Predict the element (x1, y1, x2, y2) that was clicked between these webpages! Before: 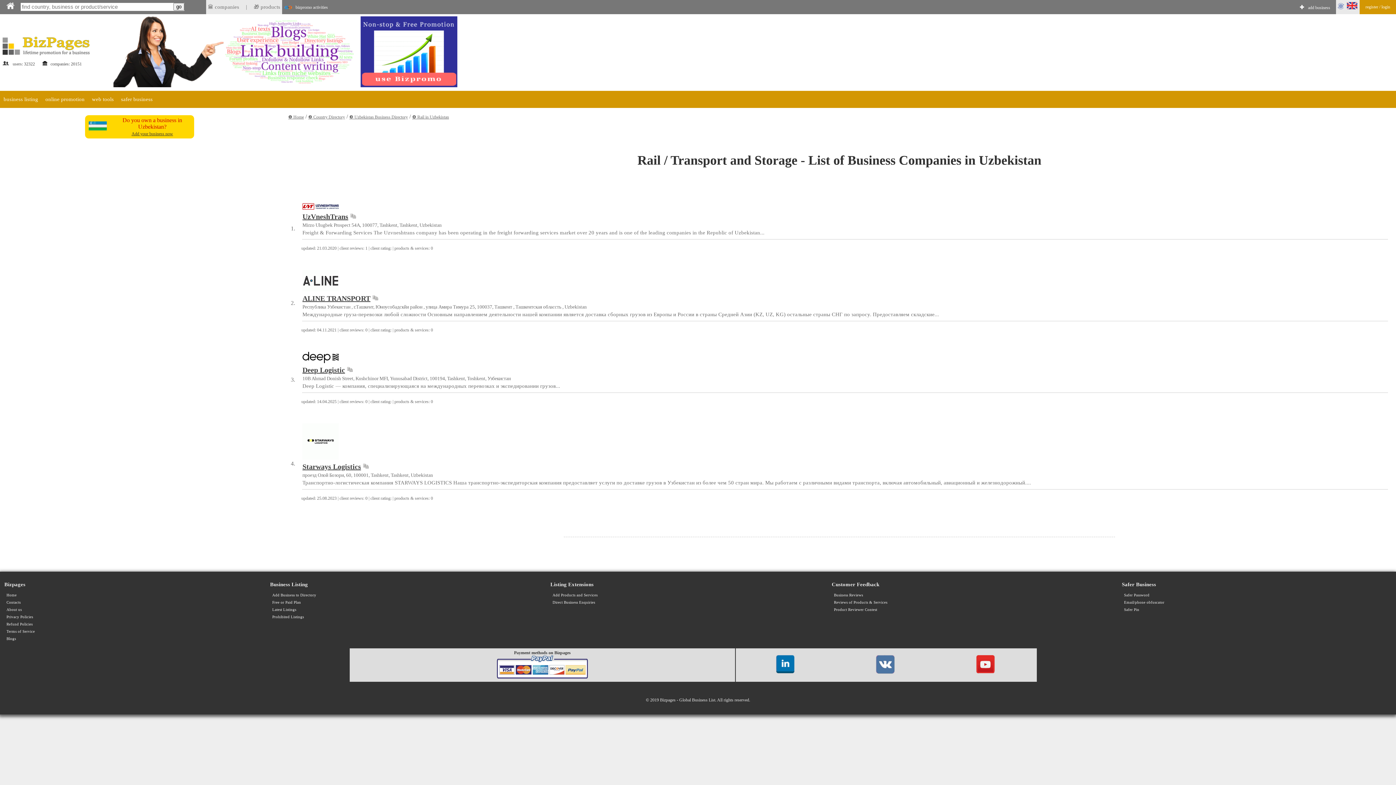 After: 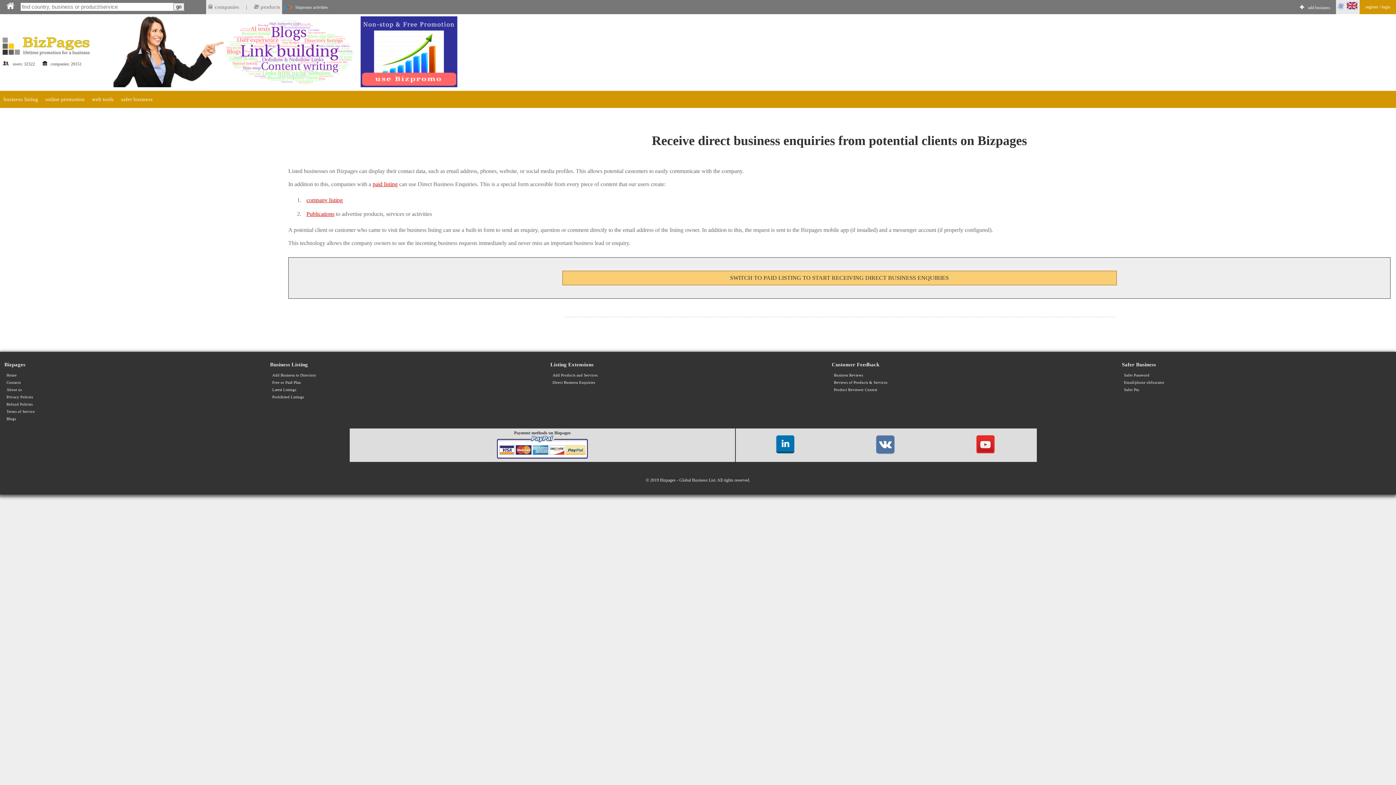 Action: bbox: (552, 600, 595, 604) label: Direct Business Enquiries